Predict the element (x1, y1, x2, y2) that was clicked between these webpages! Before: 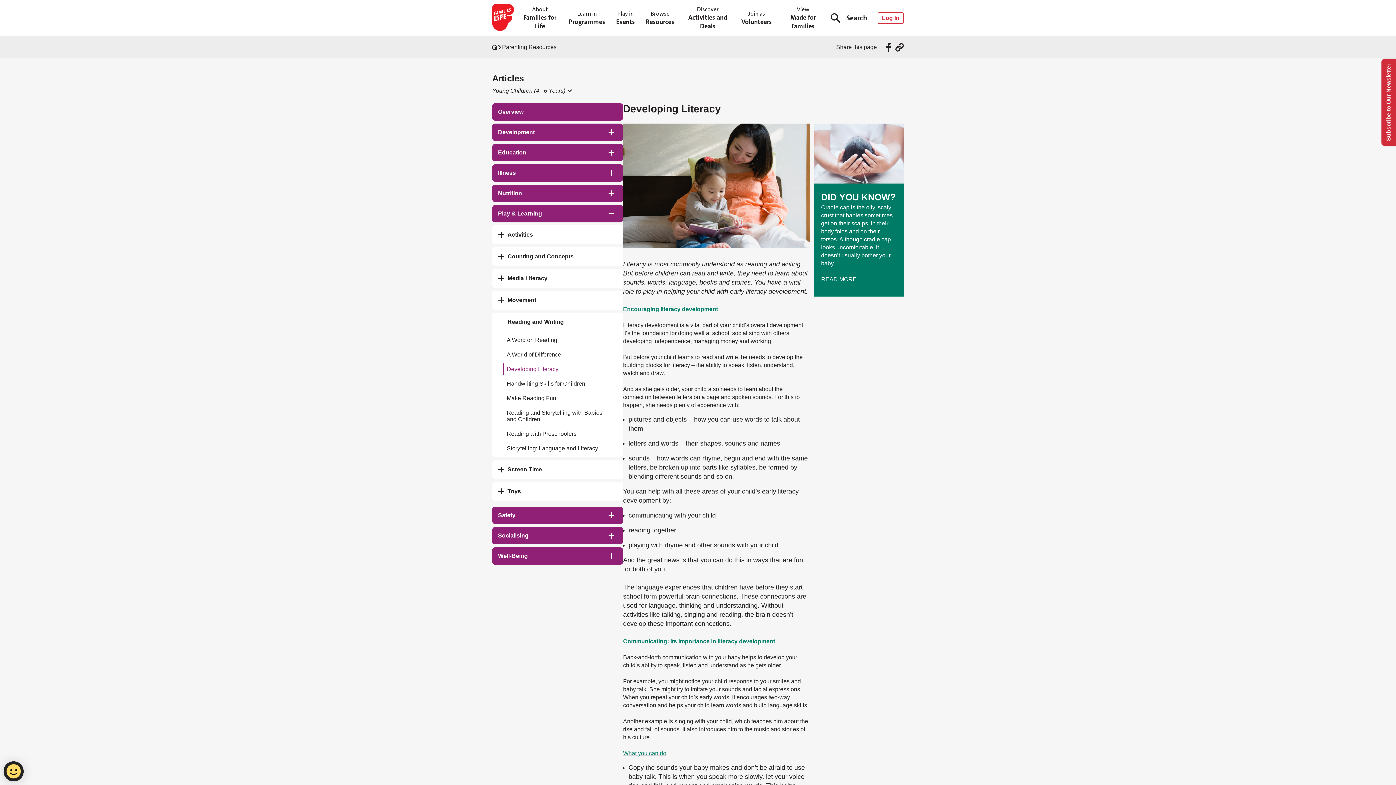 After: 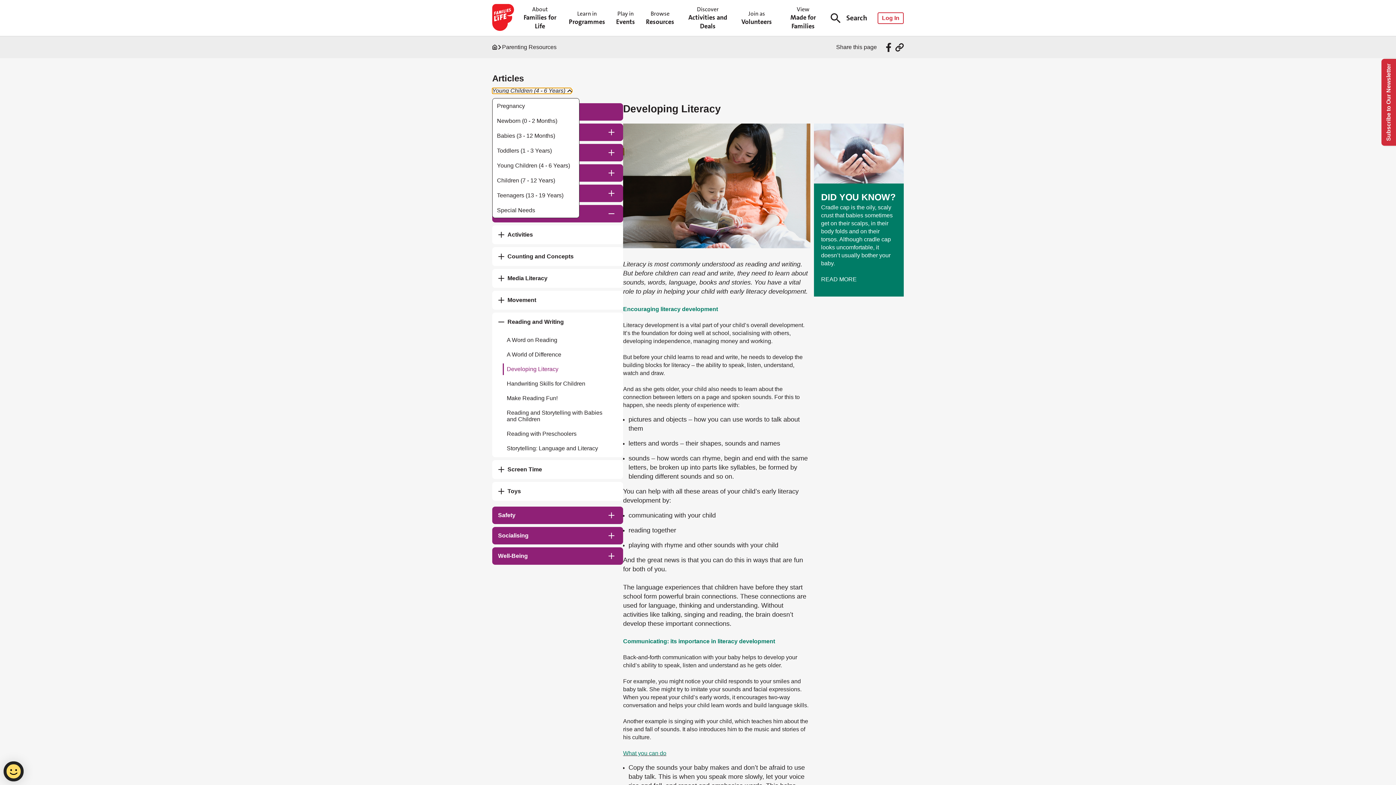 Action: bbox: (492, 88, 571, 93) label: Young Children (4 - 6 Years)